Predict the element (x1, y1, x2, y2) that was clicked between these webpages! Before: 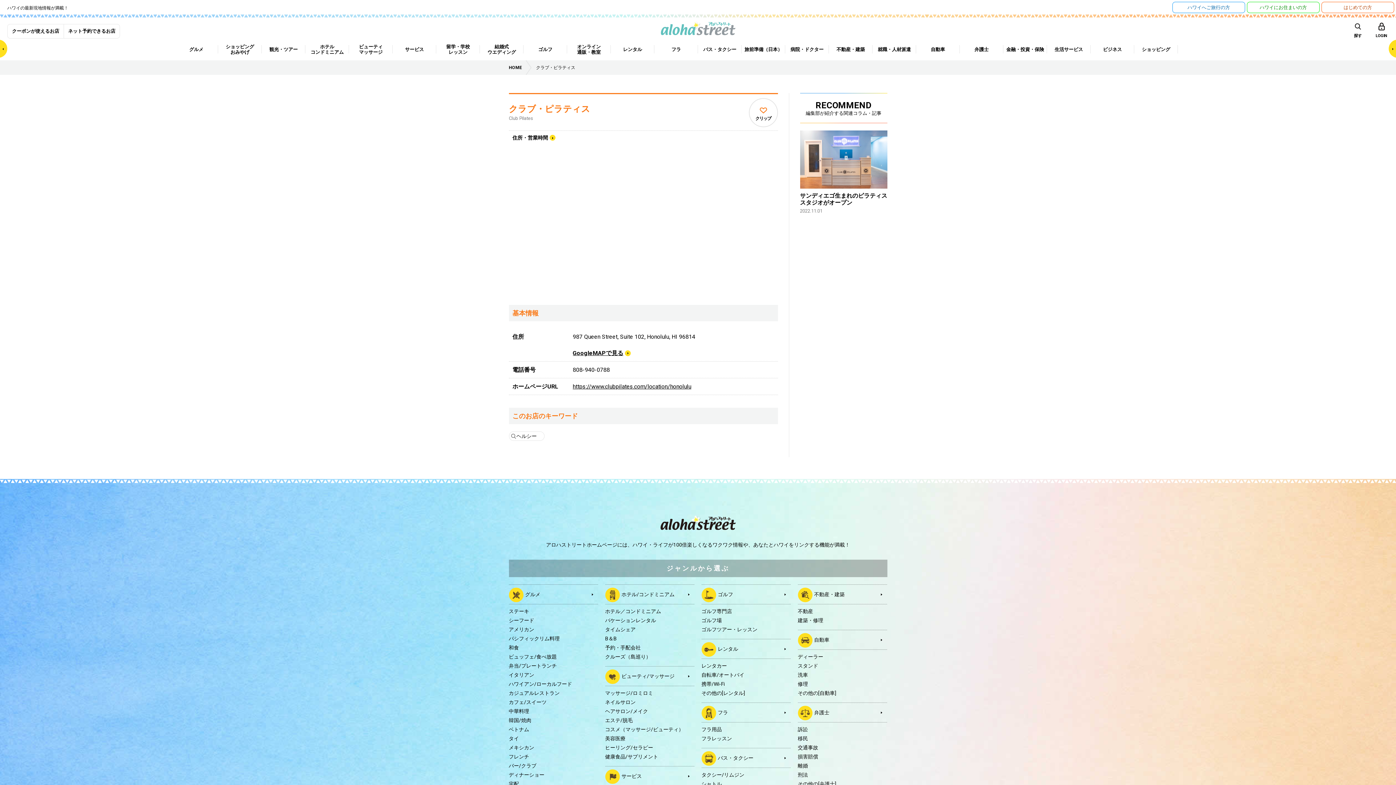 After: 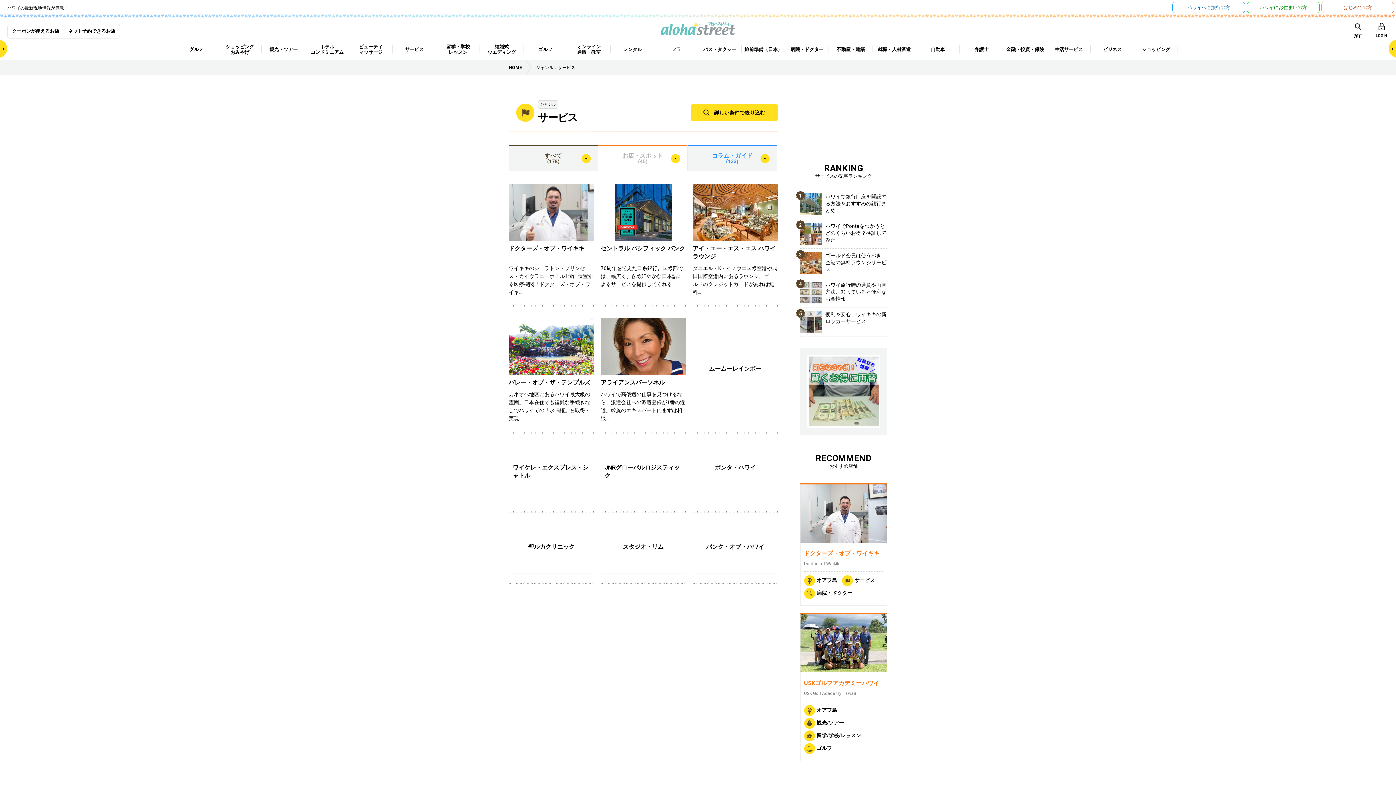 Action: bbox: (392, 38, 436, 60) label: サービス